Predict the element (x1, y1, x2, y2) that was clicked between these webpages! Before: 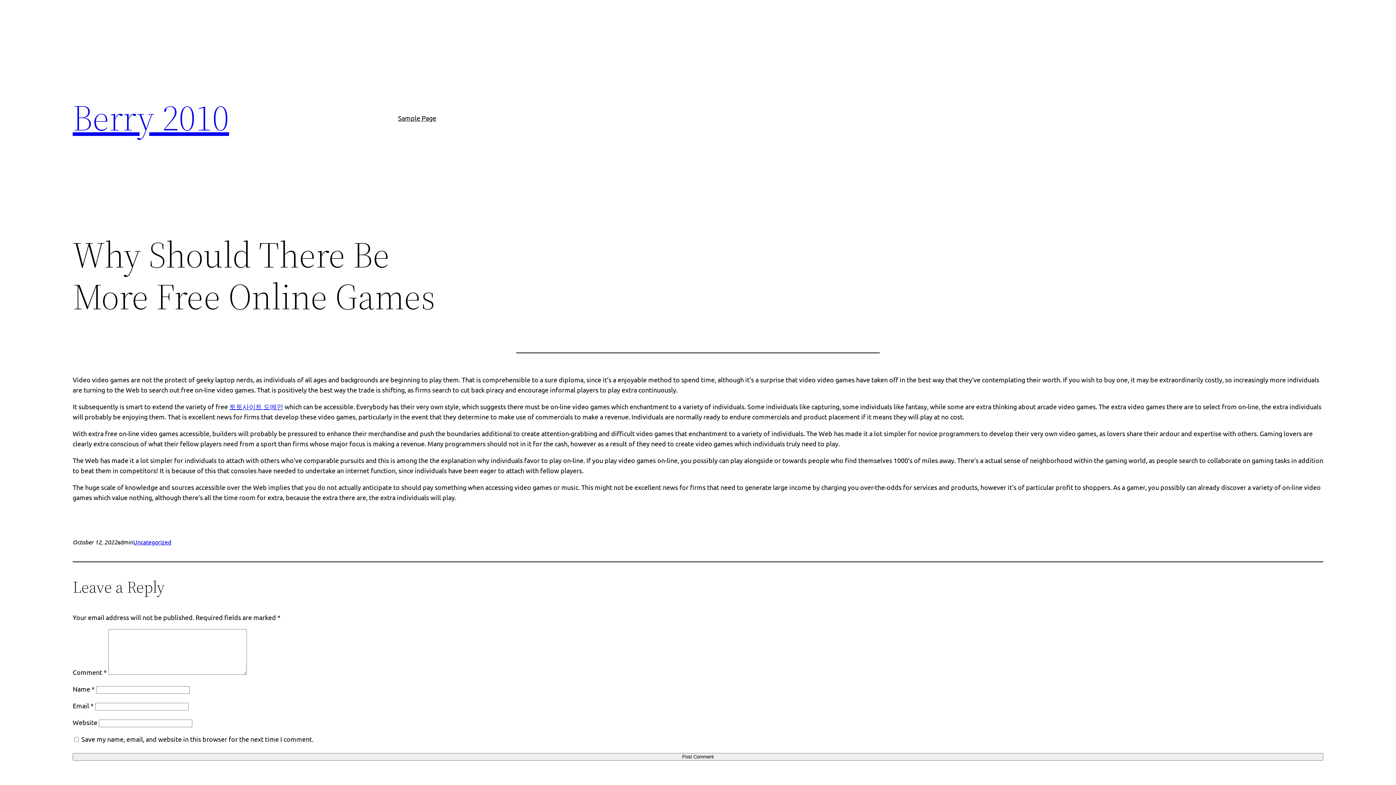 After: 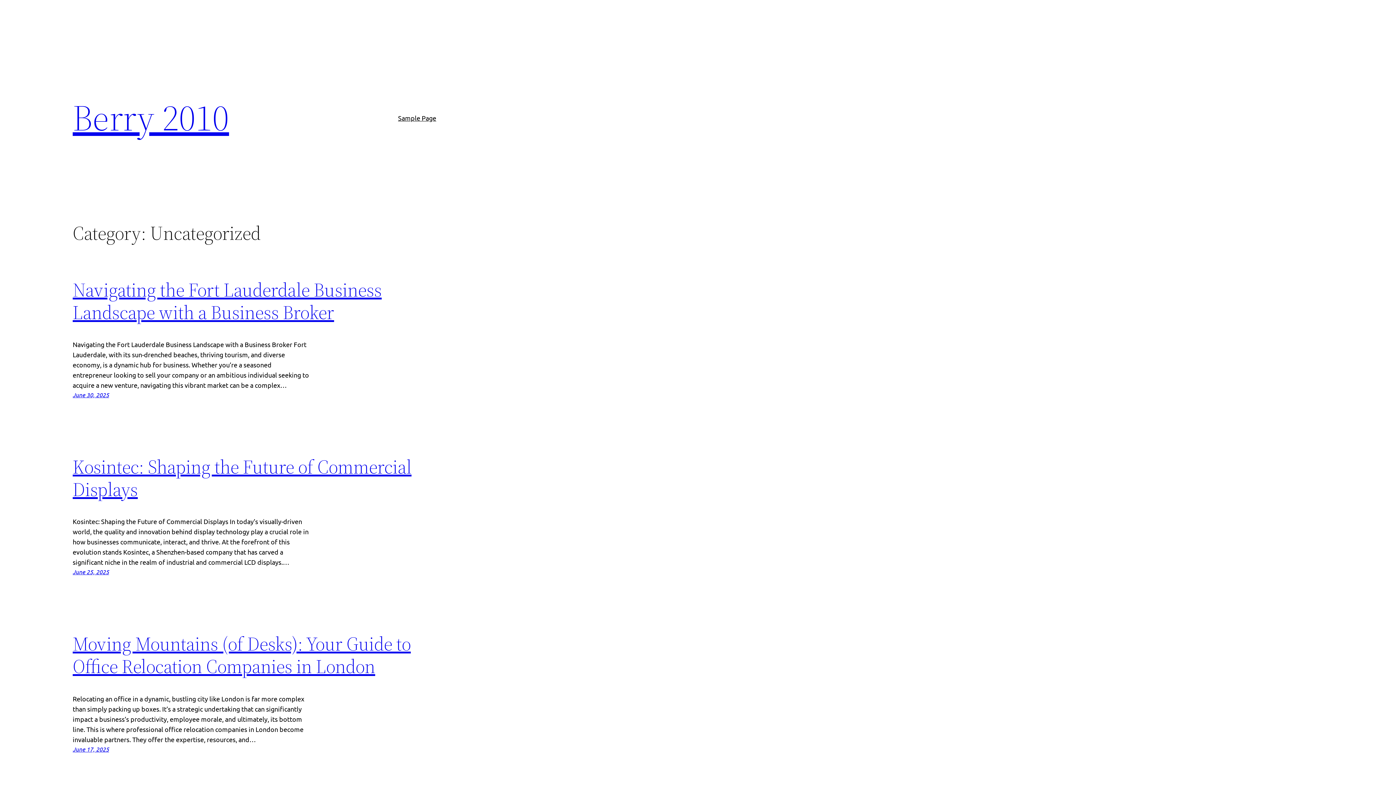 Action: label: Uncategorized bbox: (133, 538, 171, 545)